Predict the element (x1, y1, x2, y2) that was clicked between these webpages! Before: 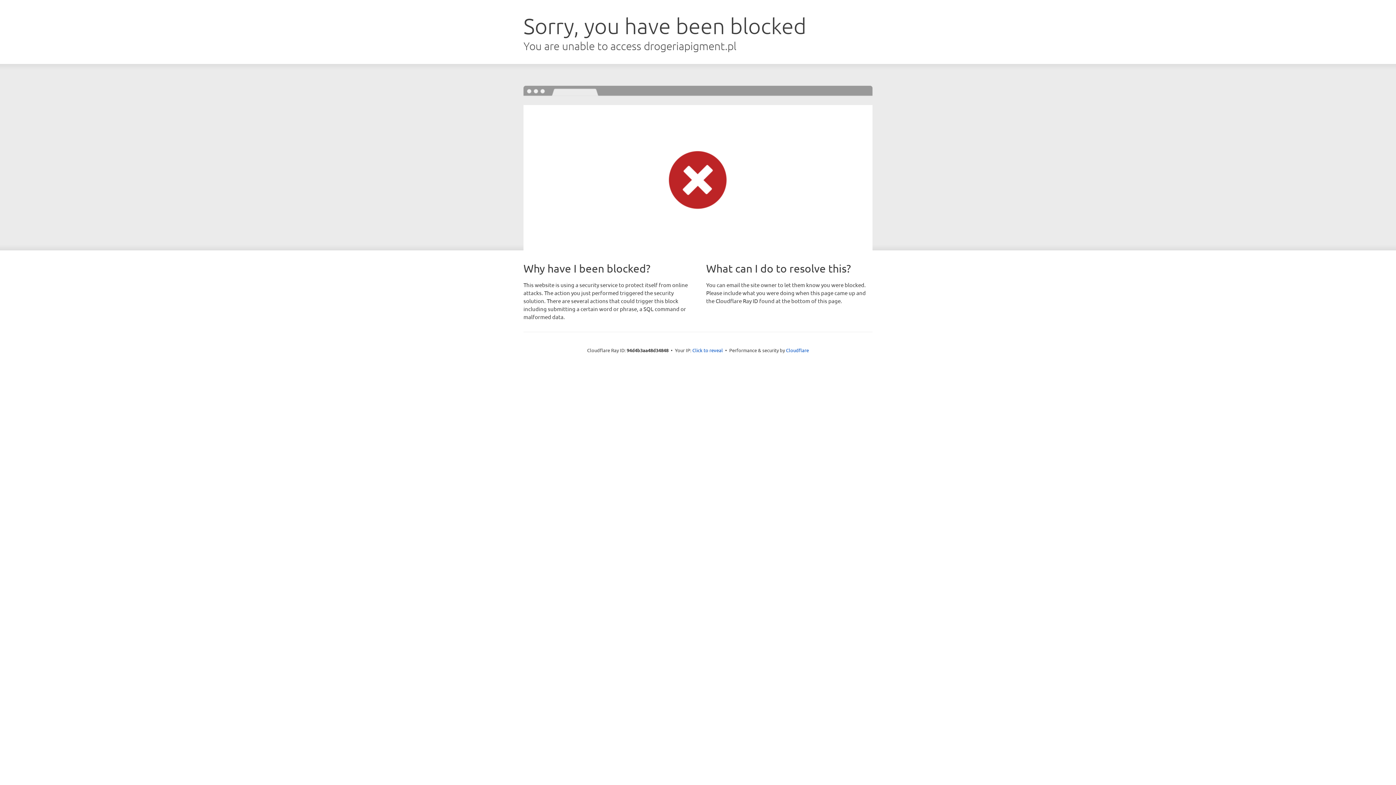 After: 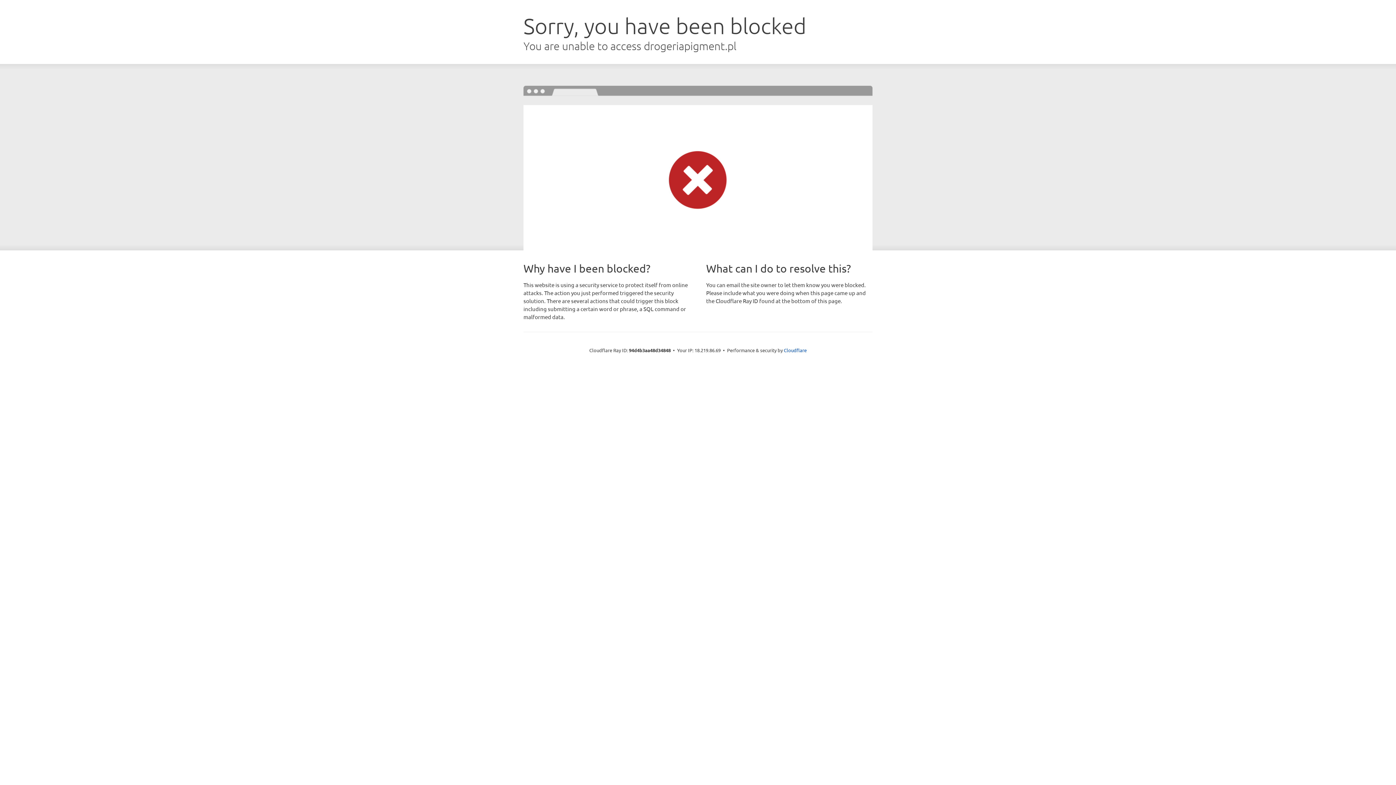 Action: label: Click to reveal bbox: (692, 346, 723, 353)